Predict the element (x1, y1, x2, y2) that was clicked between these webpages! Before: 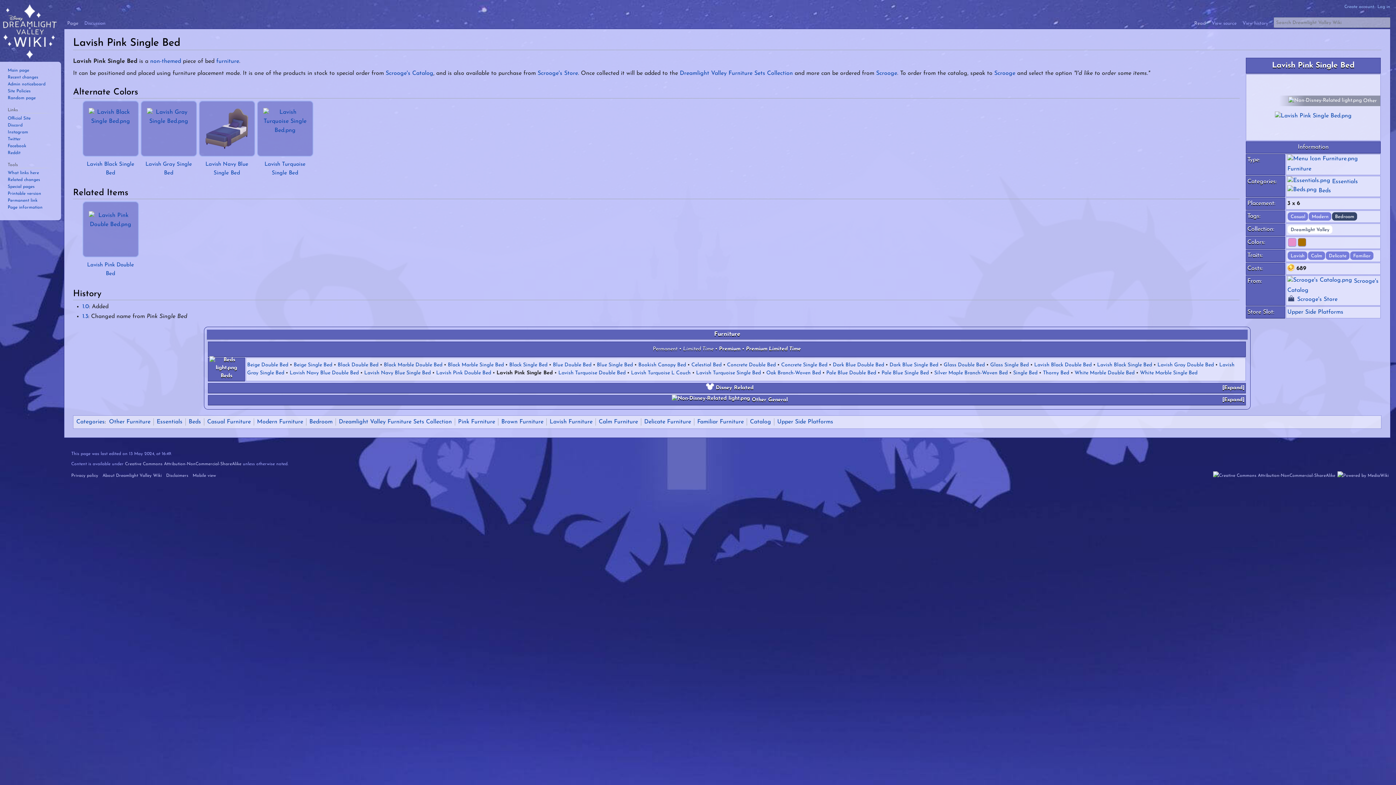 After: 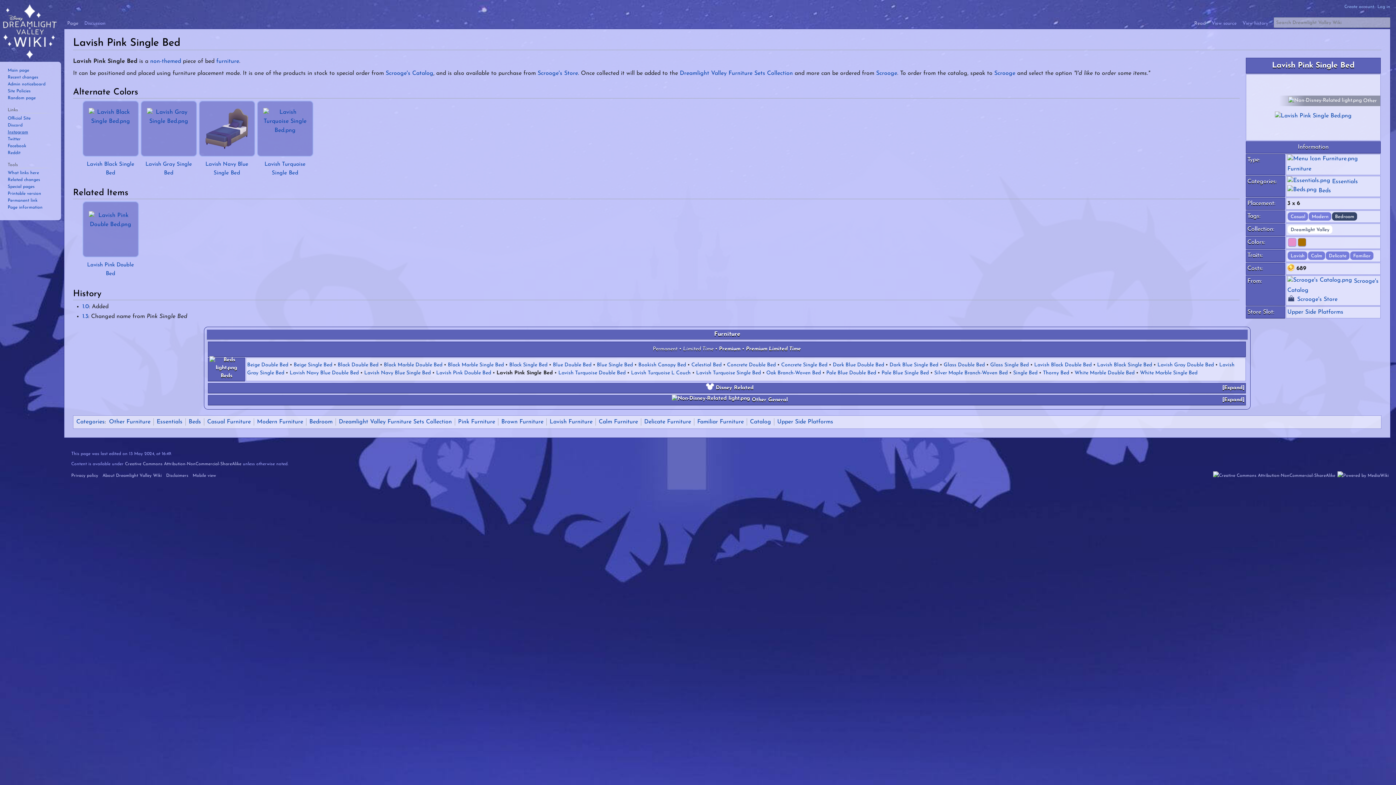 Action: bbox: (7, 130, 28, 134) label: Instagram